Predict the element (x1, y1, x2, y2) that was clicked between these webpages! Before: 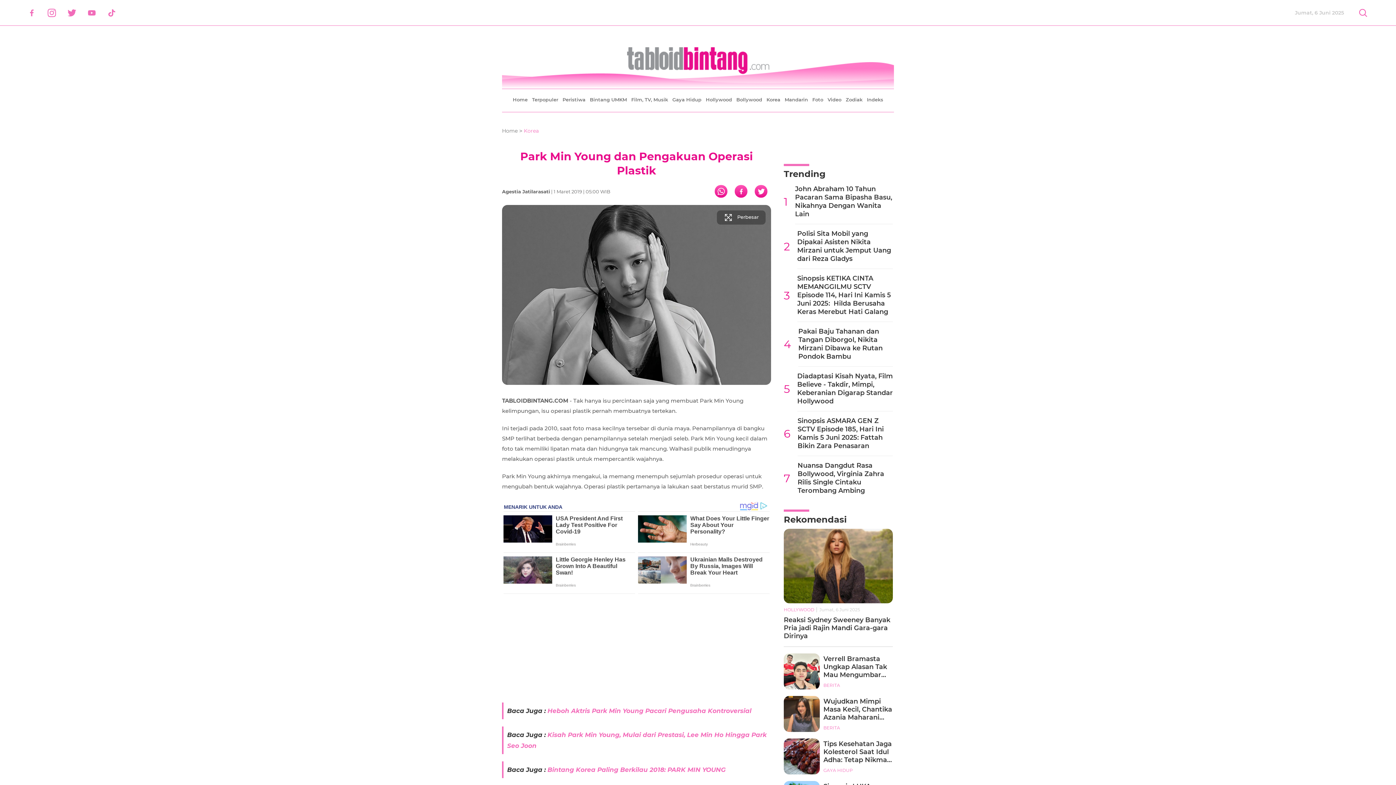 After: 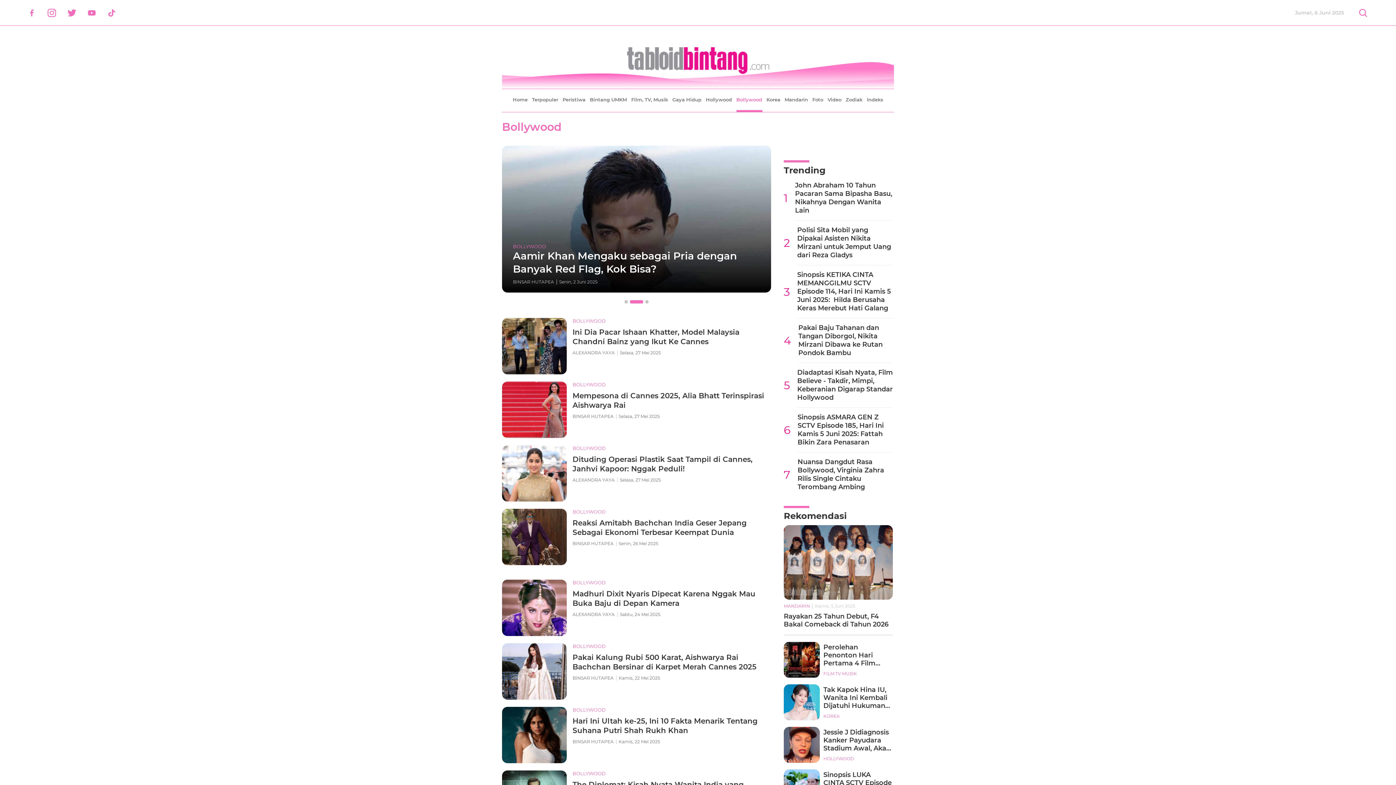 Action: label: Bollywood bbox: (736, 89, 762, 110)